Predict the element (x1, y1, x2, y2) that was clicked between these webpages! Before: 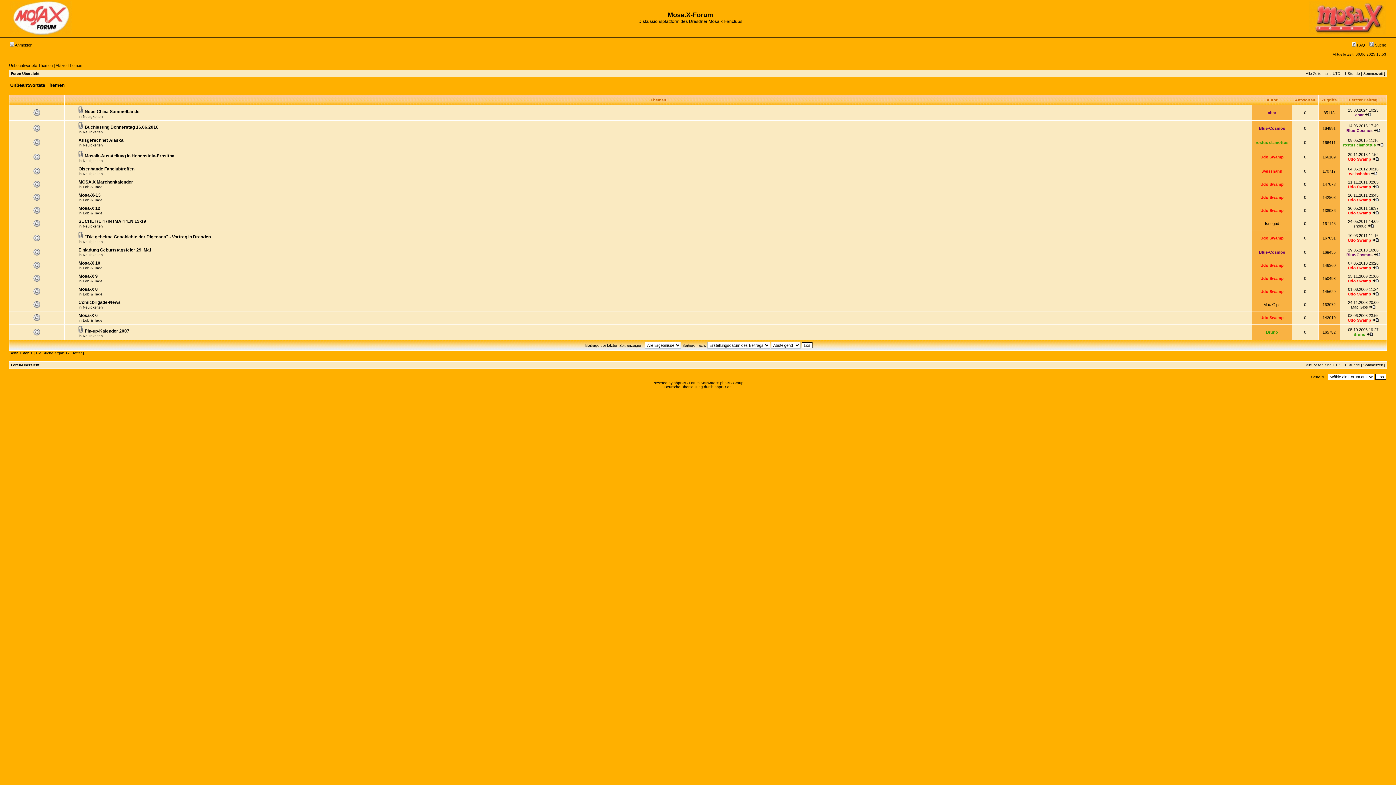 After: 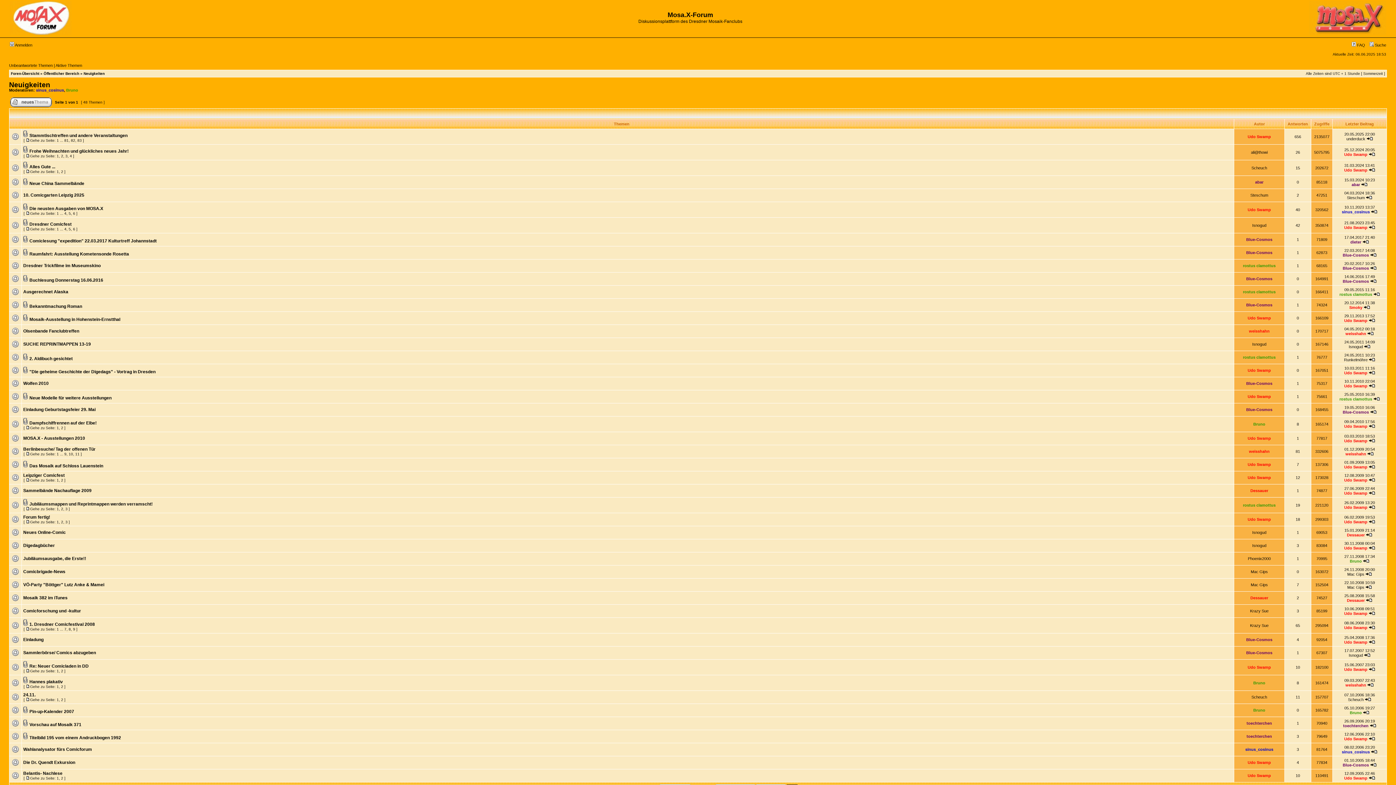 Action: bbox: (82, 172, 102, 176) label: Neuigkeiten